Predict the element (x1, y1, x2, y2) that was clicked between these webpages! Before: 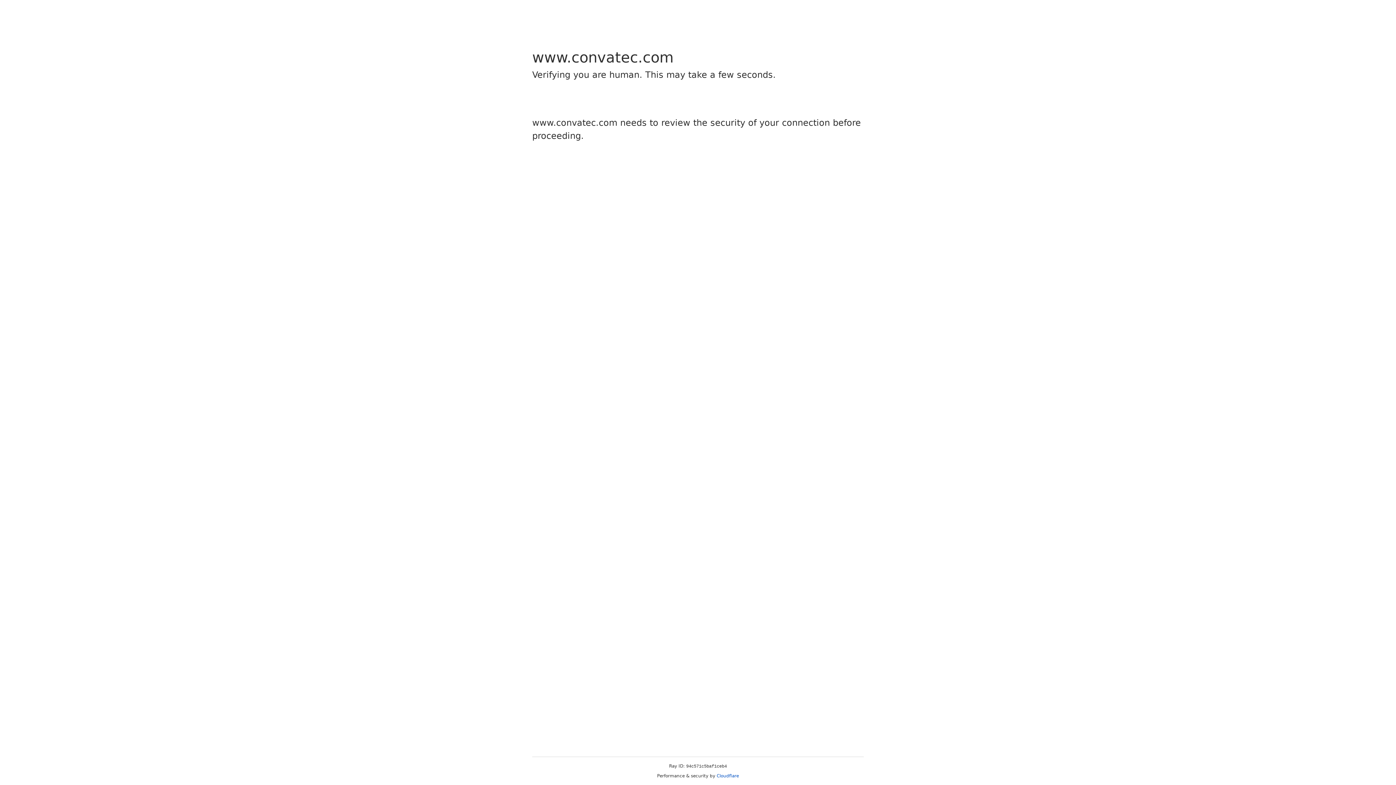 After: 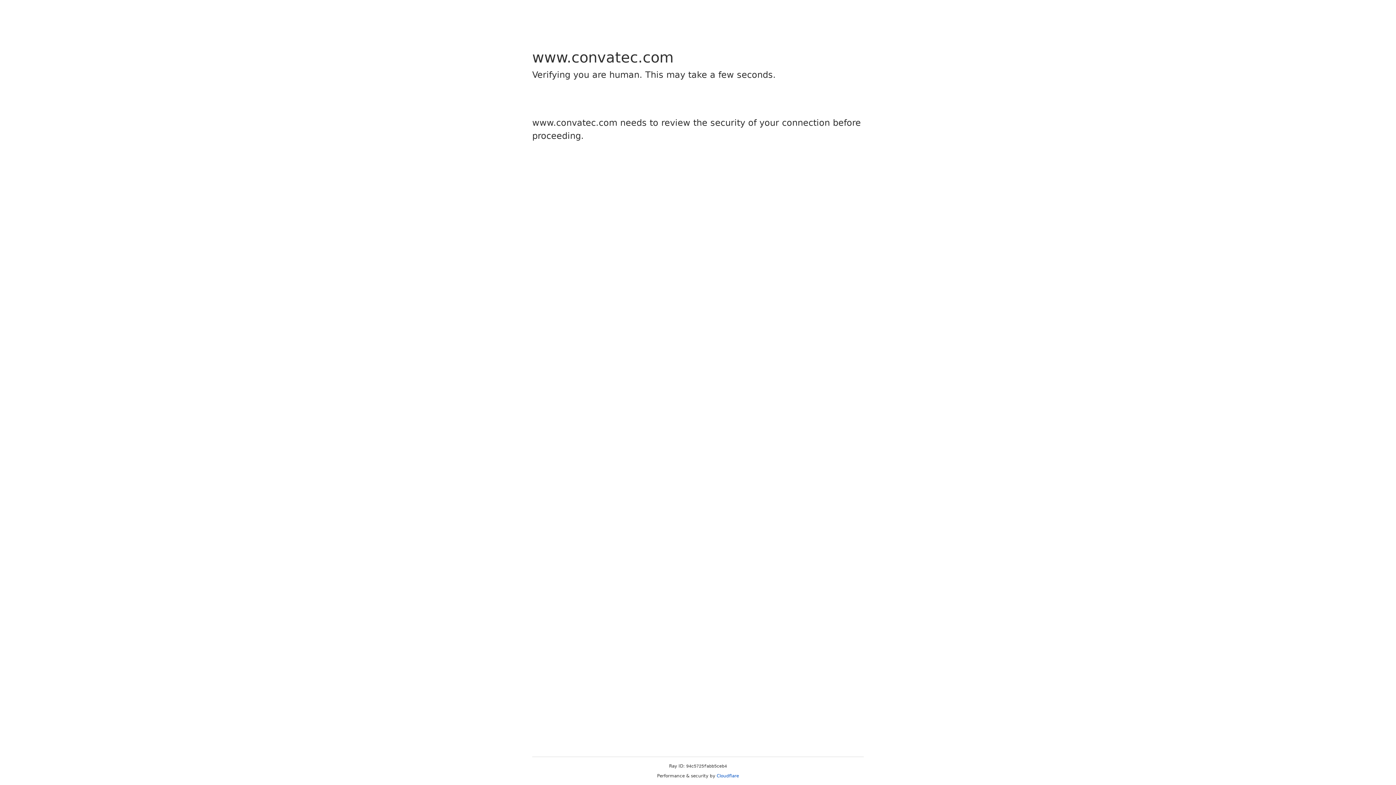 Action: bbox: (716, 773, 739, 778) label: Cloudflare